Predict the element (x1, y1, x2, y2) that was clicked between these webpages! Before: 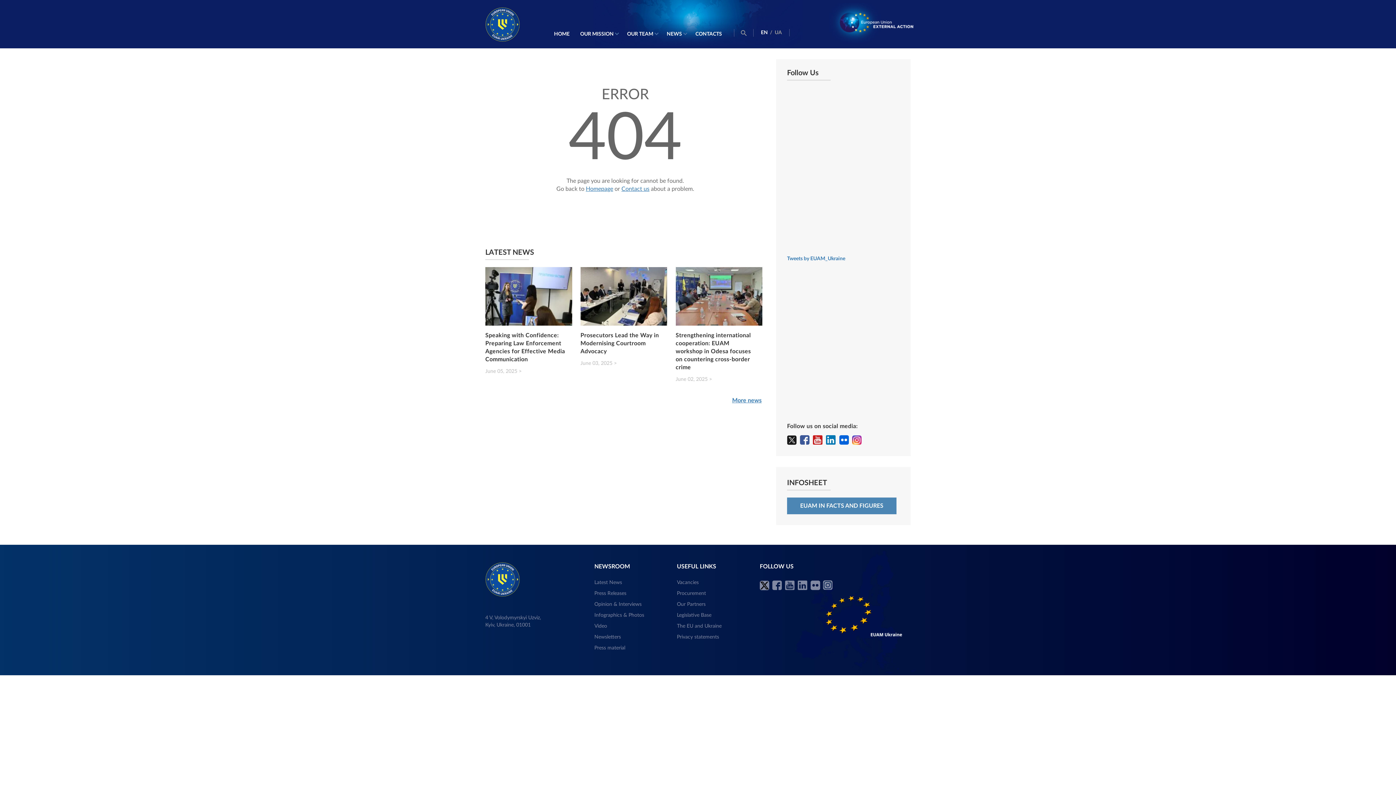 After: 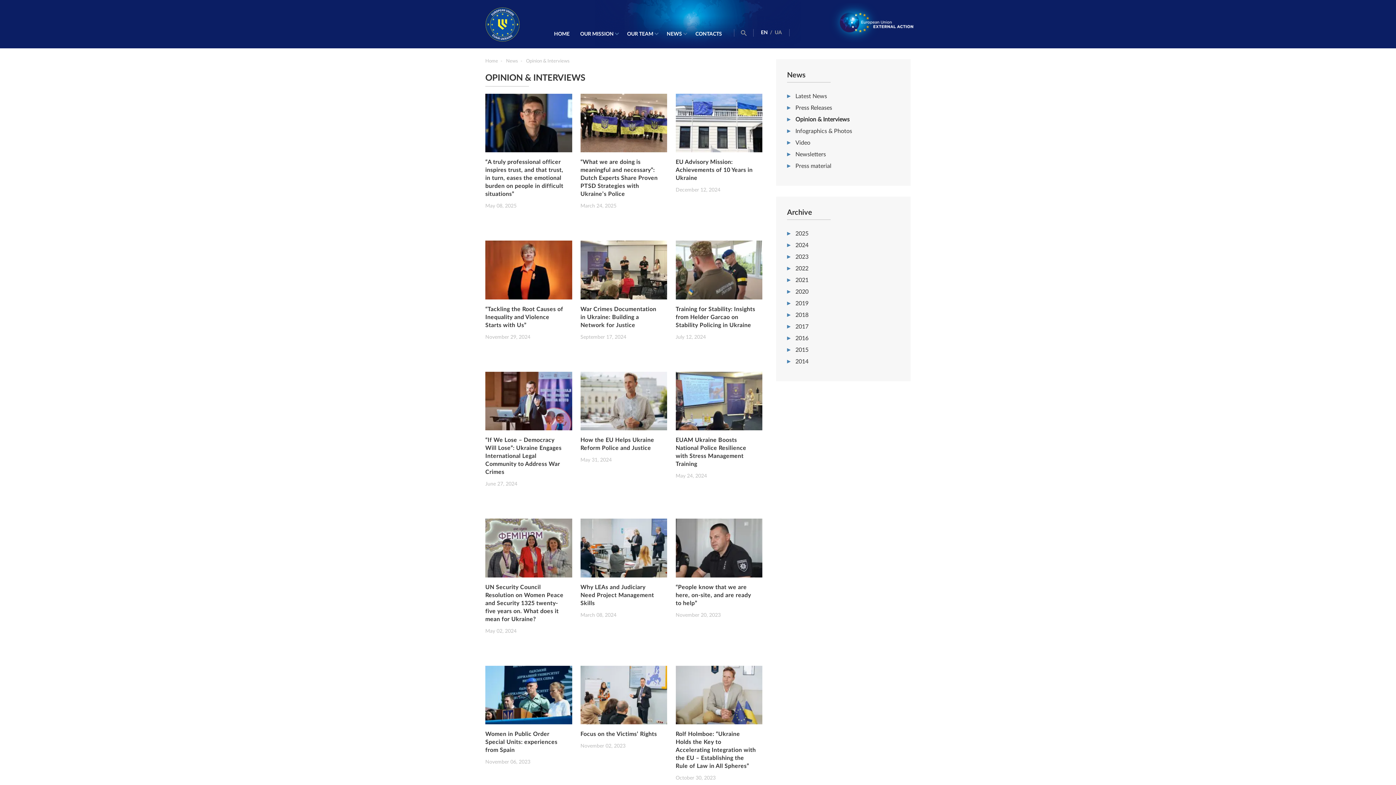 Action: label: Opinion & Interviews bbox: (594, 602, 641, 607)